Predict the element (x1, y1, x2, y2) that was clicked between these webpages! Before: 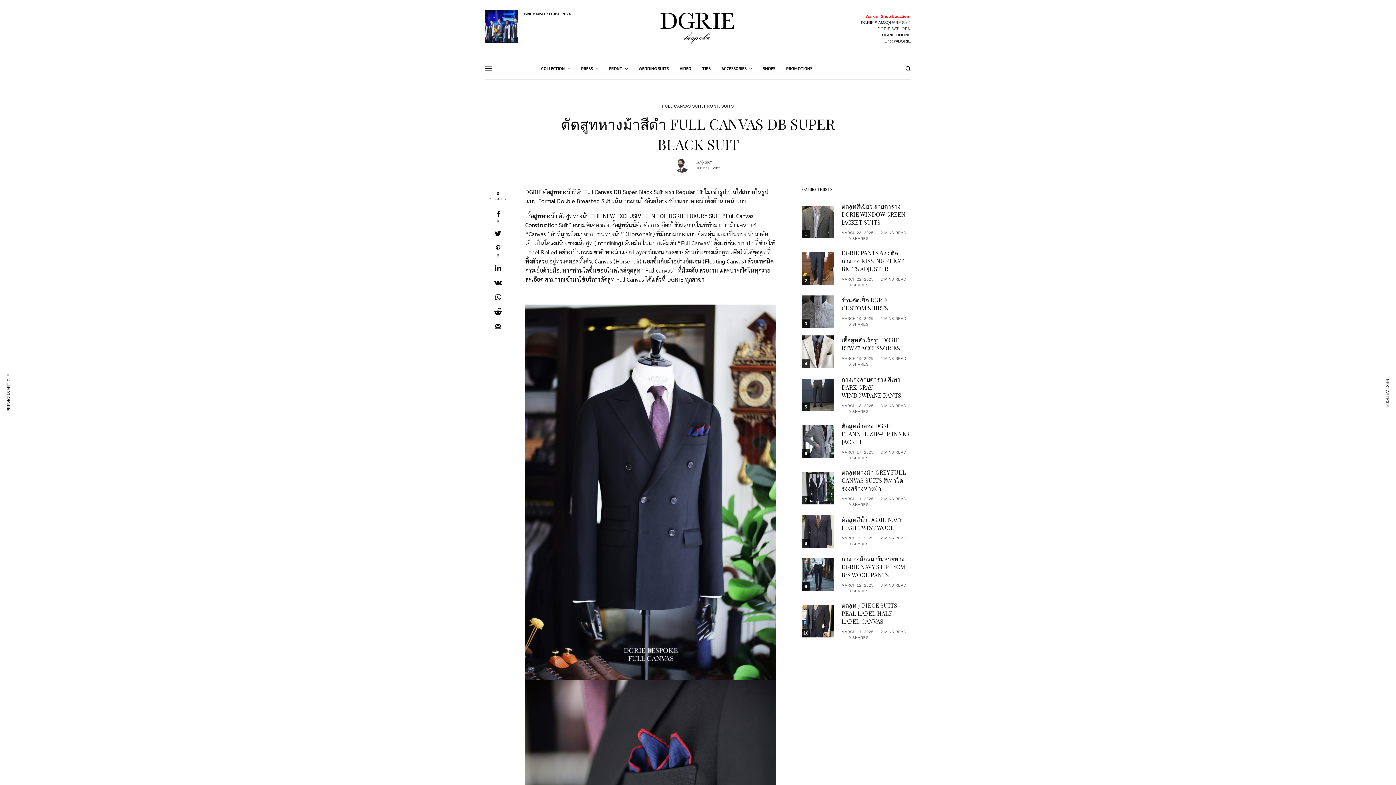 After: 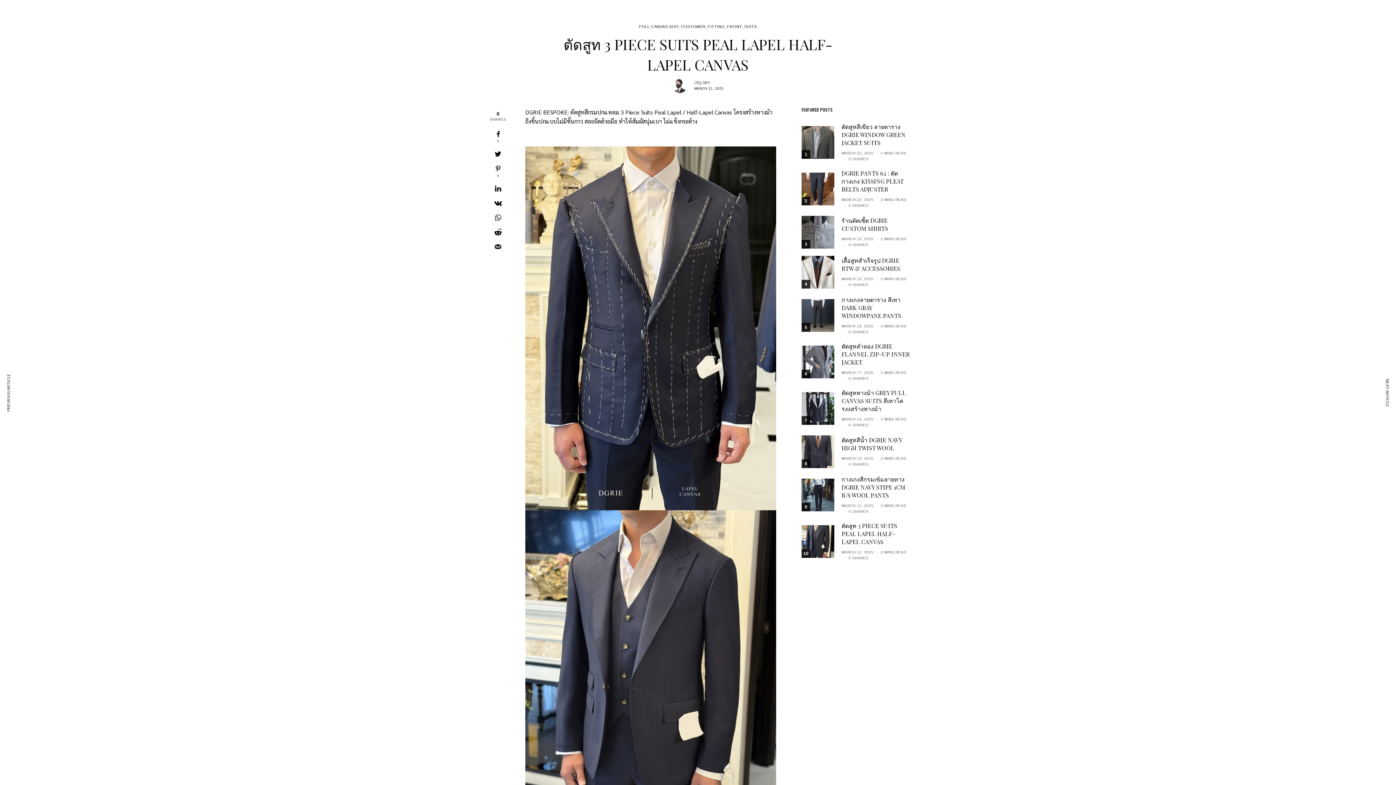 Action: label: 10 bbox: (801, 605, 834, 637)